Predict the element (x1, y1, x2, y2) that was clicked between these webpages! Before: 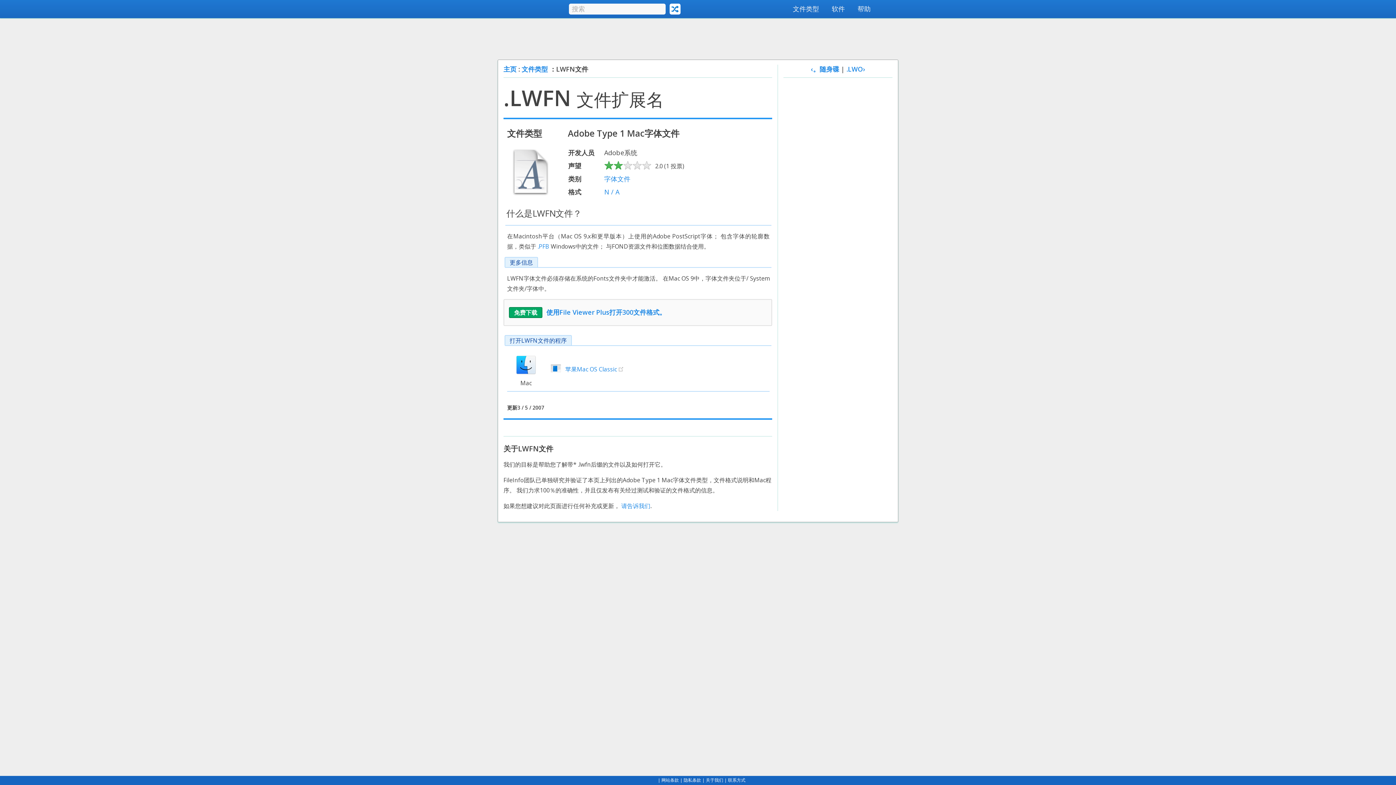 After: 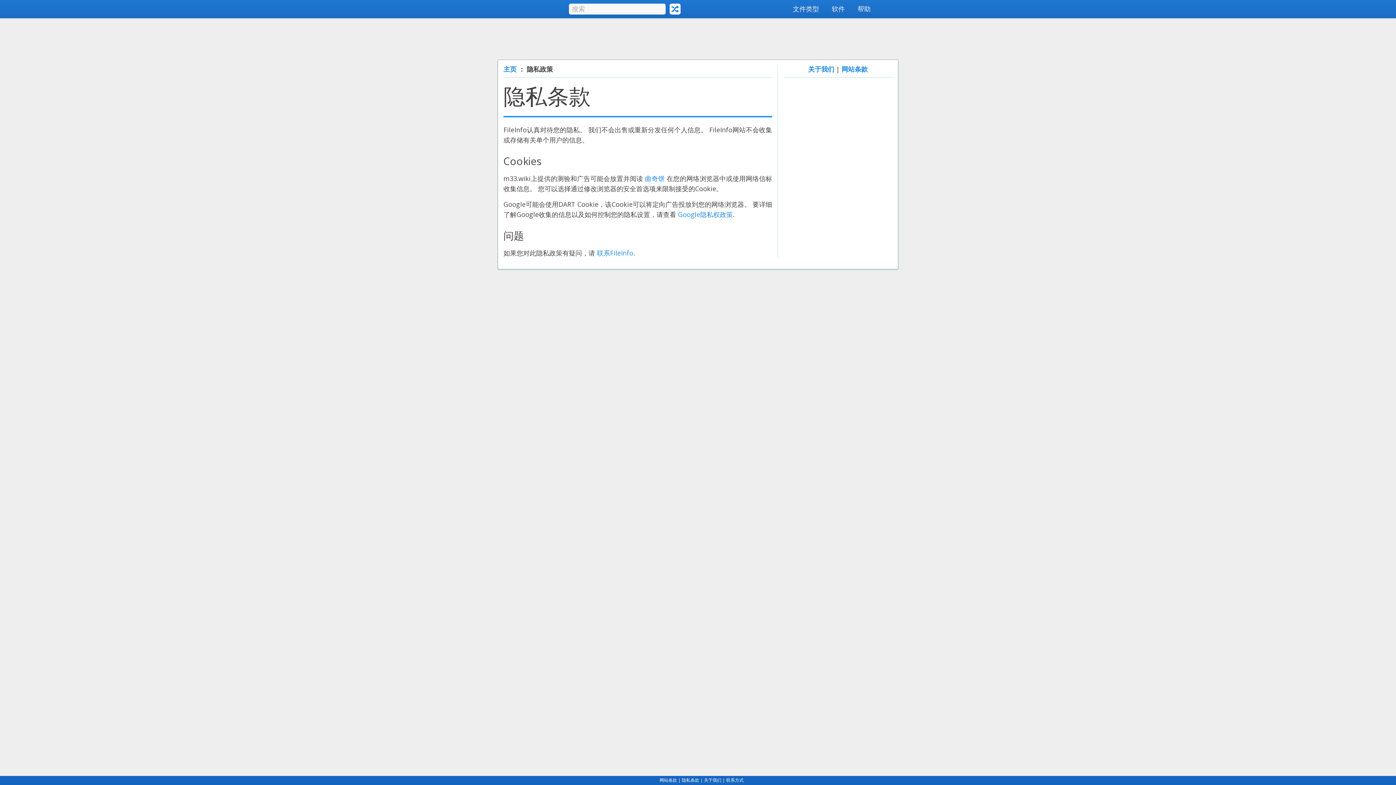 Action: bbox: (683, 777, 701, 783) label: 隐私条款